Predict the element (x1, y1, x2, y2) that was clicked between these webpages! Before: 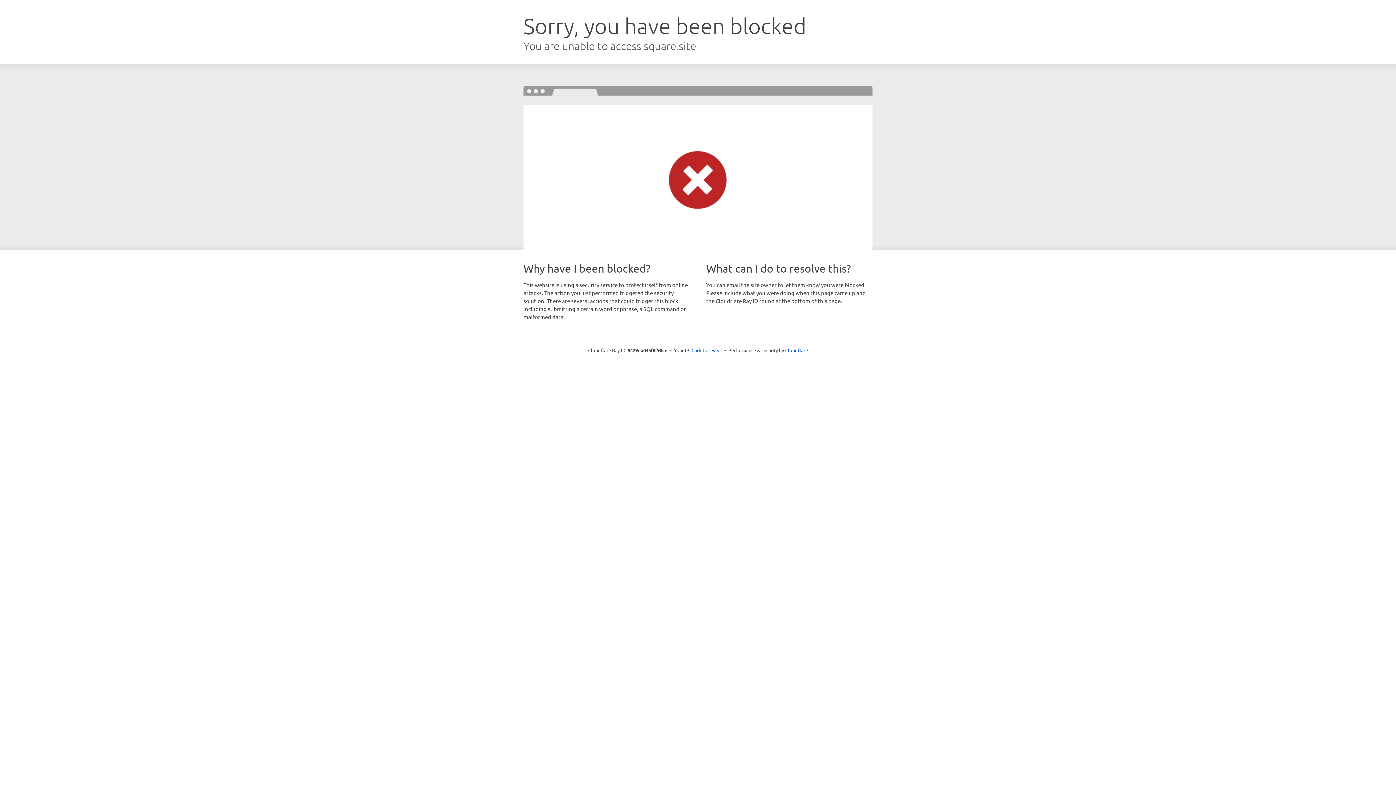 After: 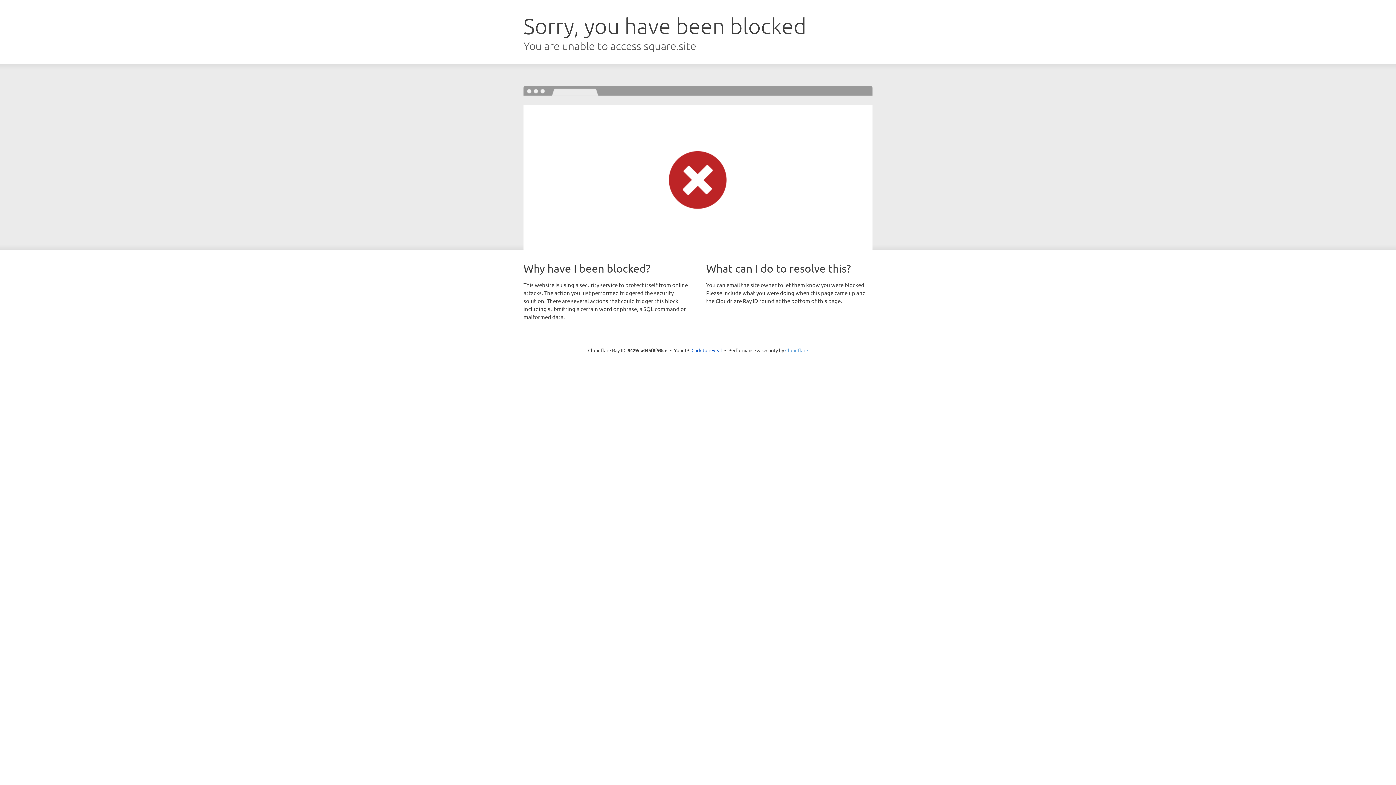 Action: label: Cloudflare bbox: (785, 347, 808, 353)